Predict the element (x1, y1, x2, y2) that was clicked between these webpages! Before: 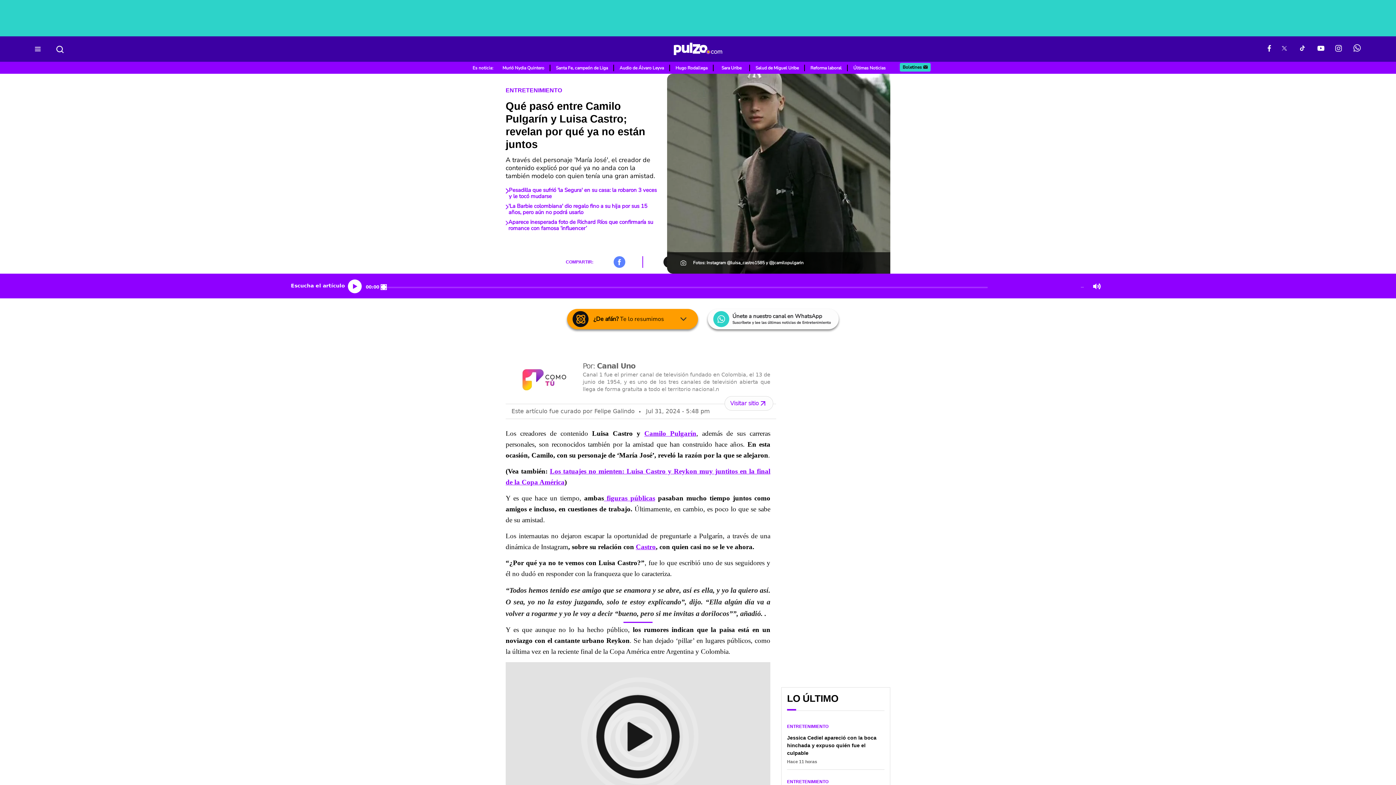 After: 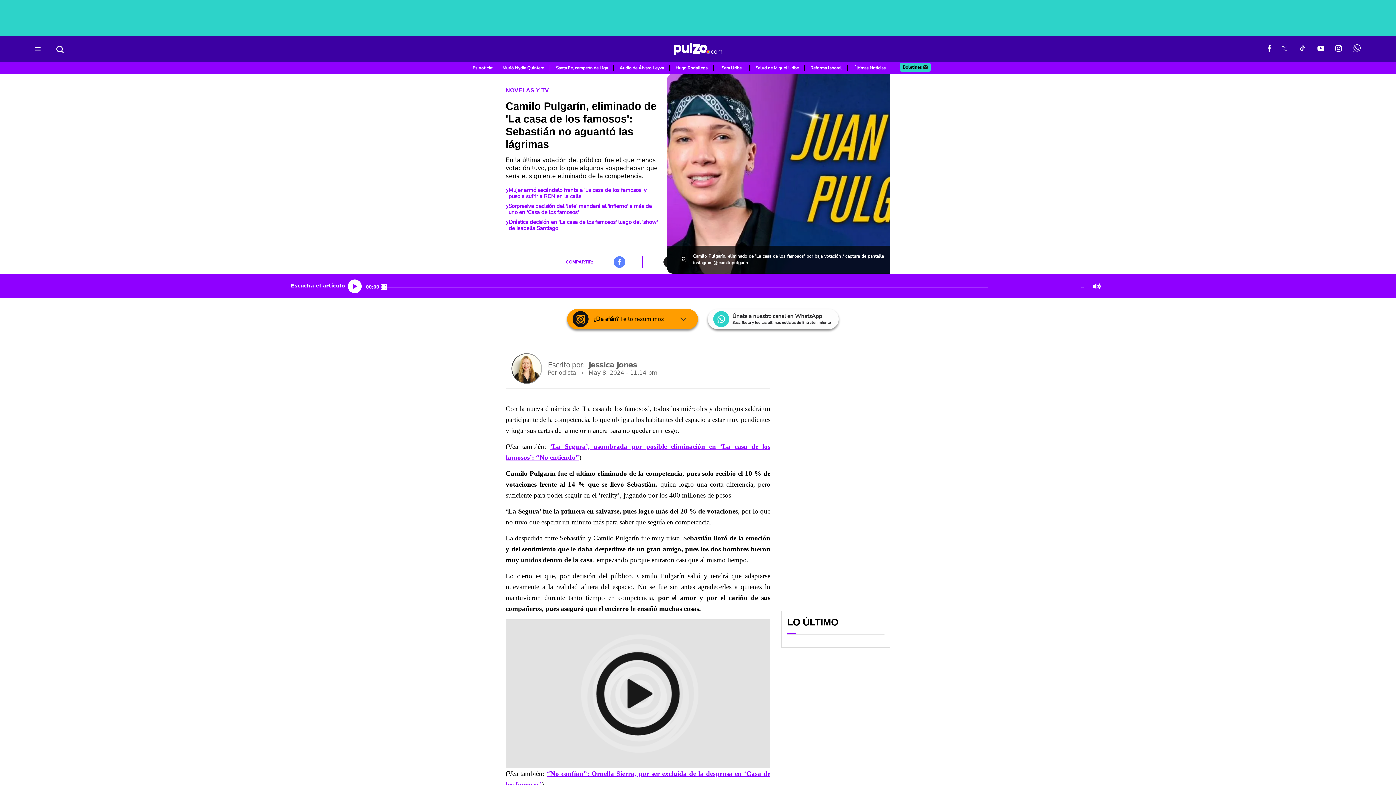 Action: bbox: (644, 447, 696, 454) label: Camilo Pulgarín